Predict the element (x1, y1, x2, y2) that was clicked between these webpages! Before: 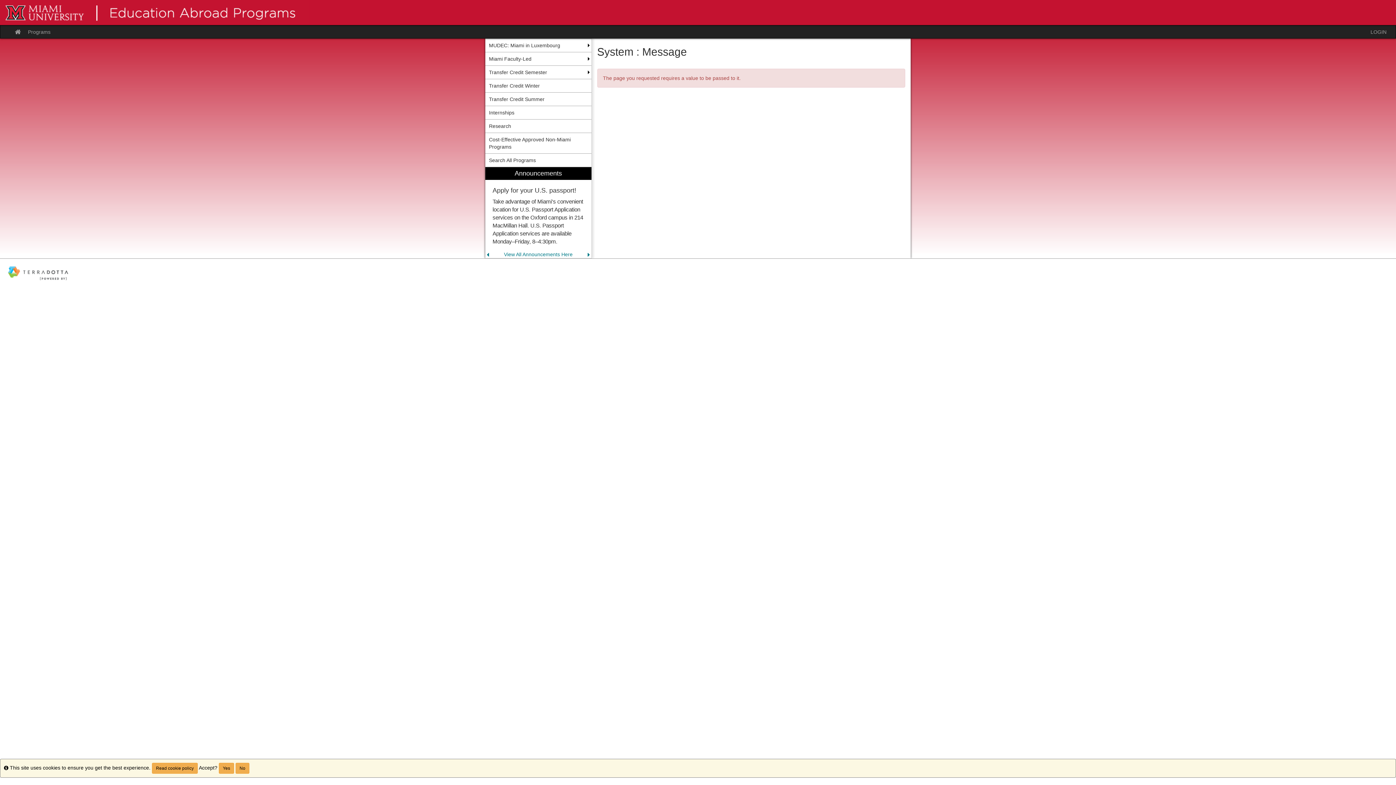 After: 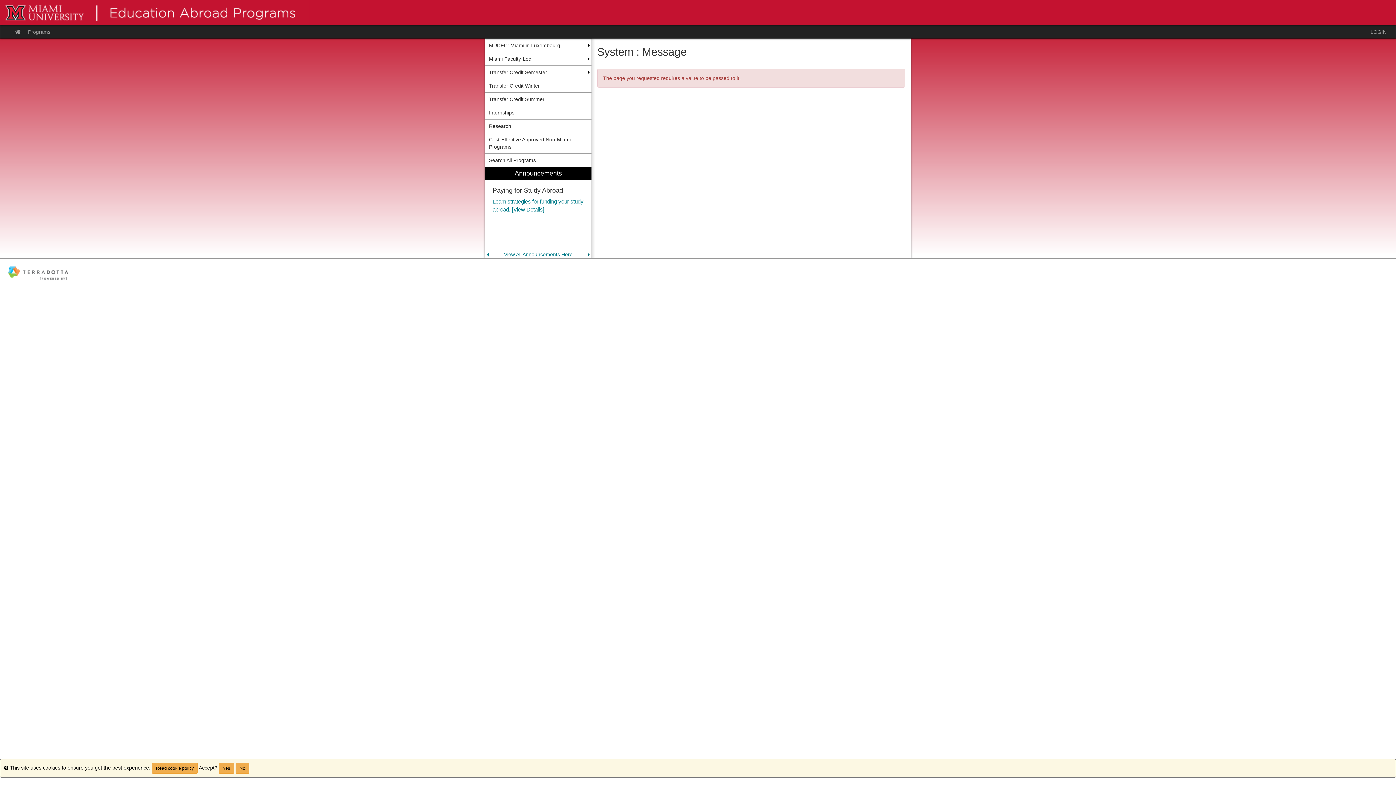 Action: bbox: (587, 251, 590, 257) label: Next announcement